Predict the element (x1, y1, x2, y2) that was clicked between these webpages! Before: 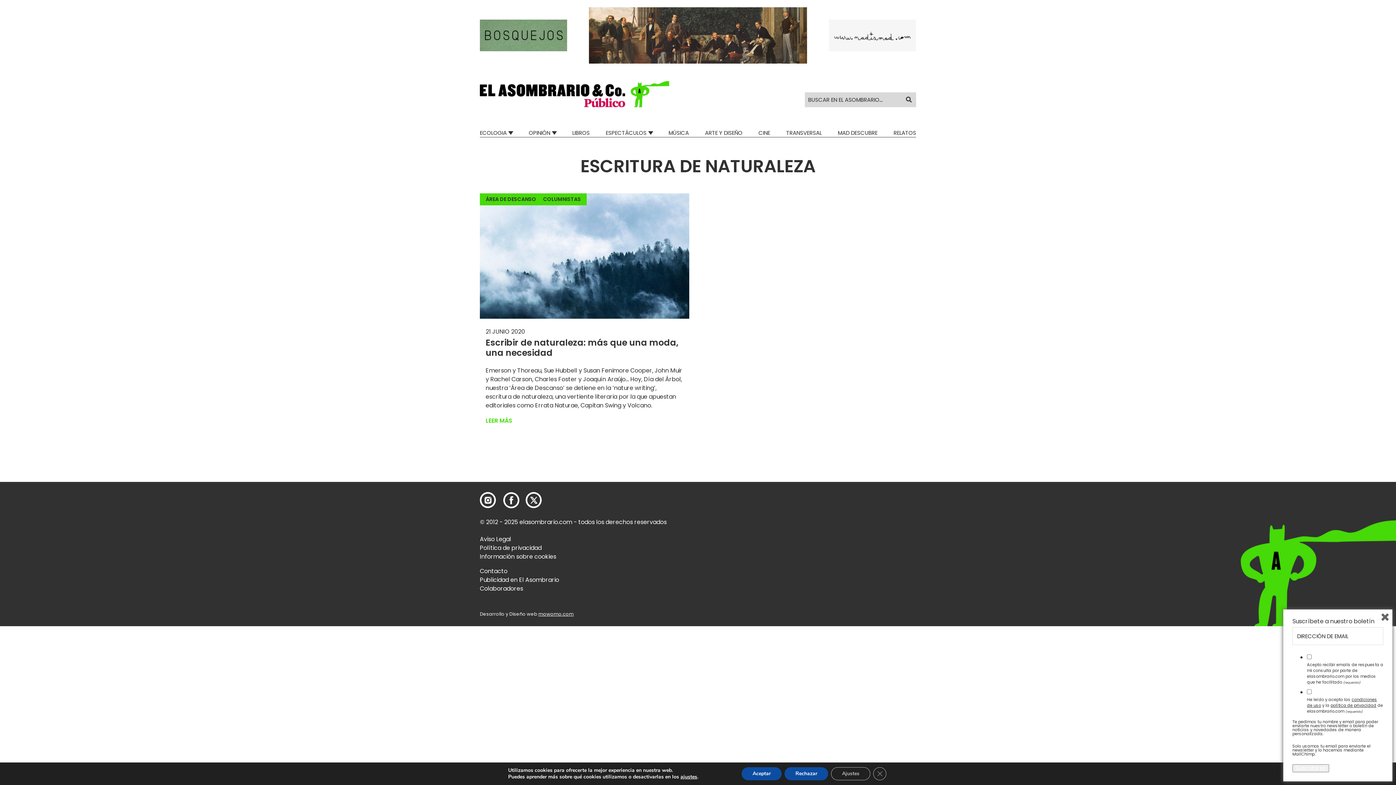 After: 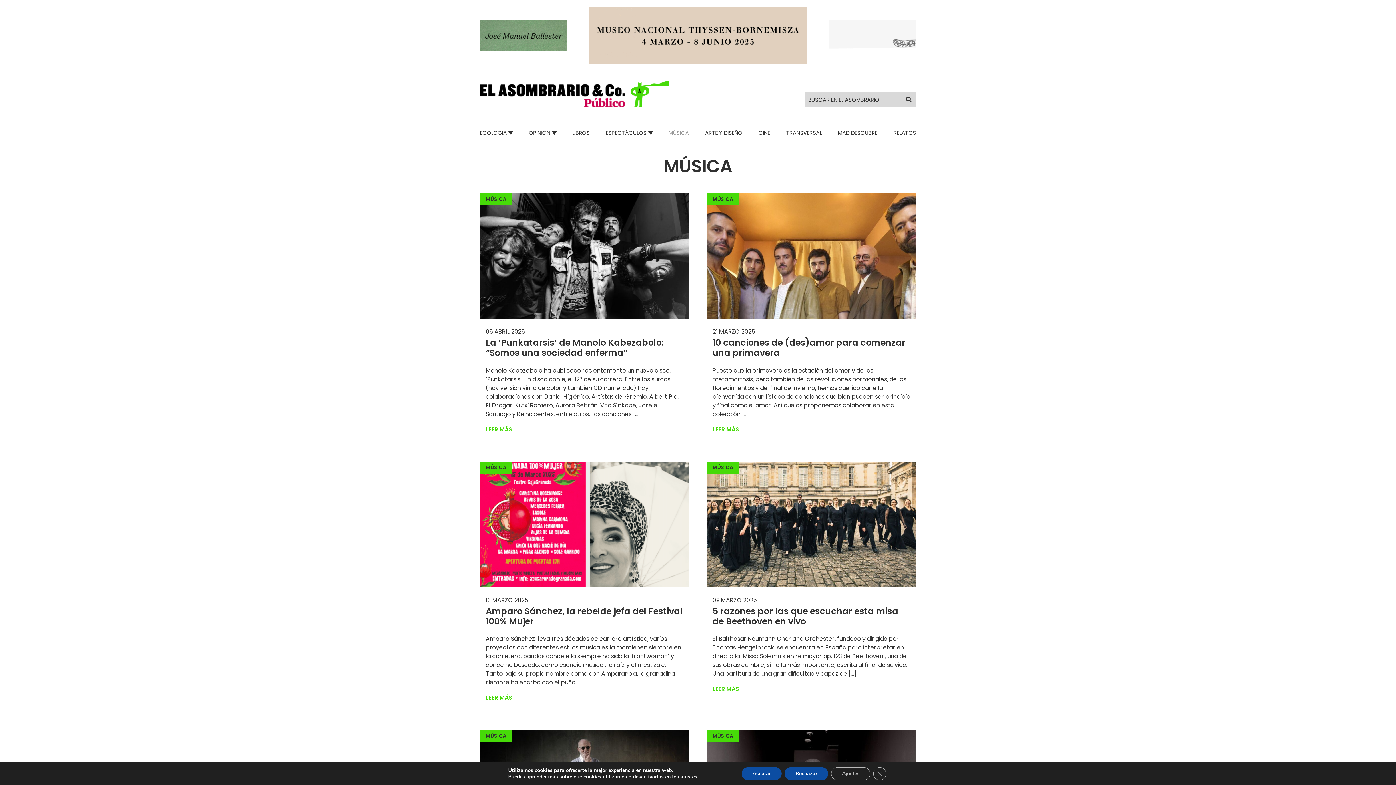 Action: label: MÚSICA bbox: (668, 128, 689, 136)